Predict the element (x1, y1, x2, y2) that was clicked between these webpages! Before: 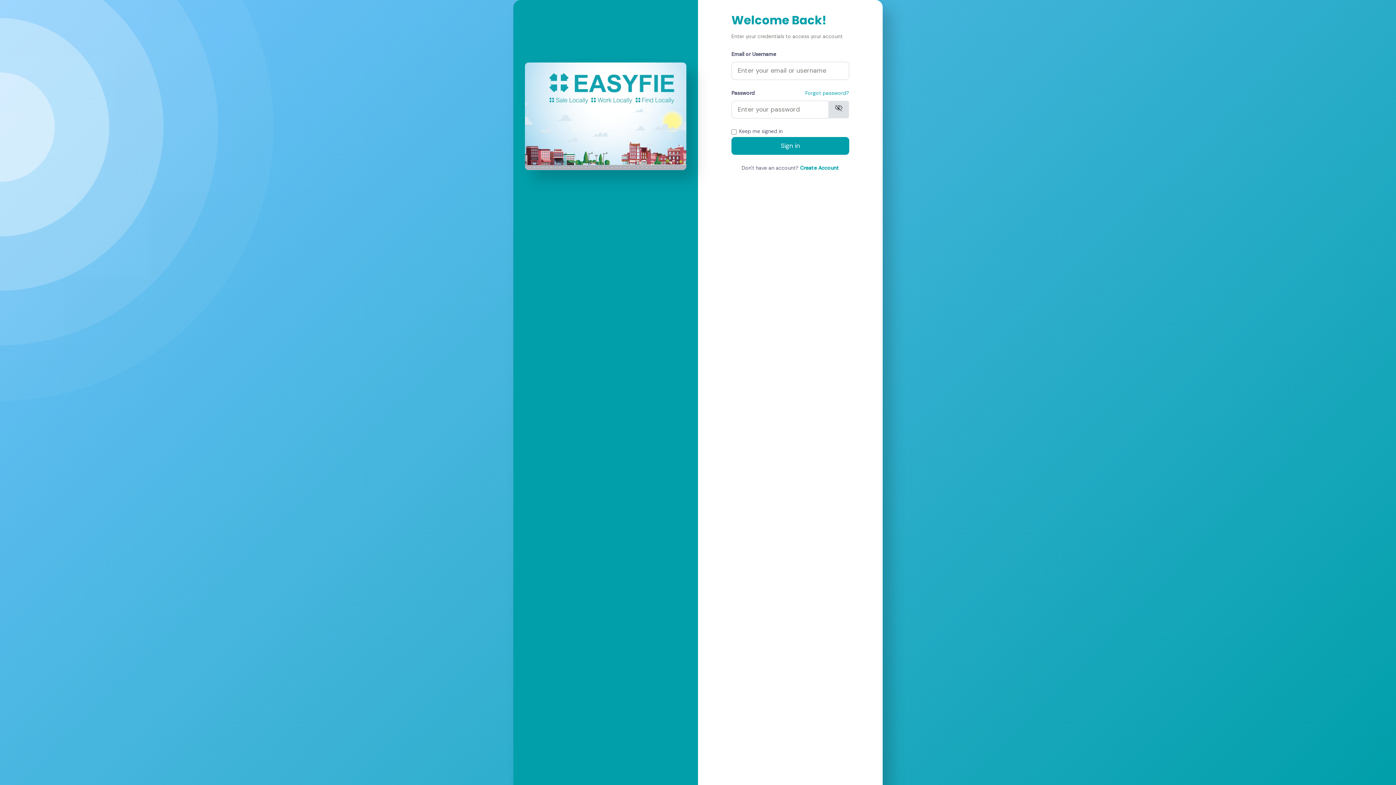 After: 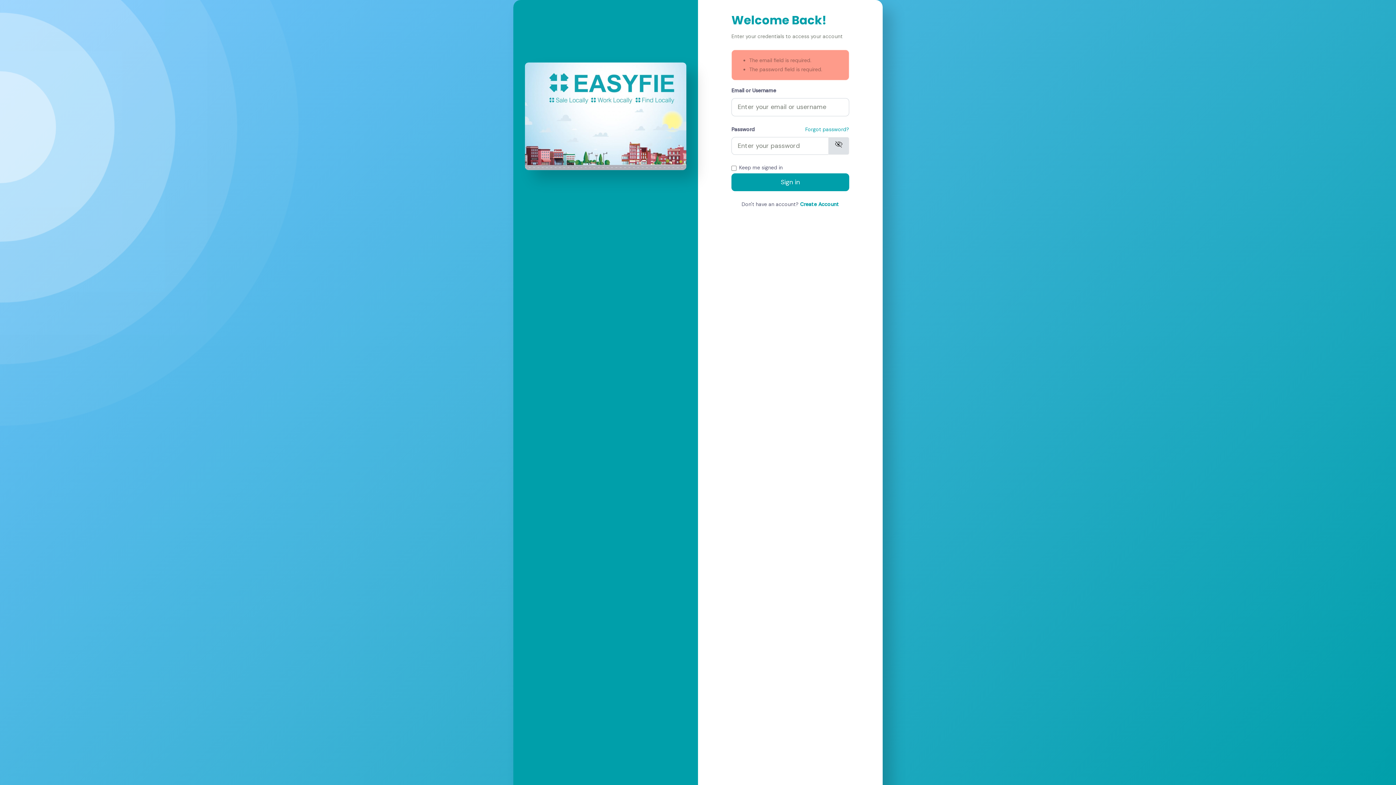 Action: bbox: (731, 137, 849, 154) label: Sign in